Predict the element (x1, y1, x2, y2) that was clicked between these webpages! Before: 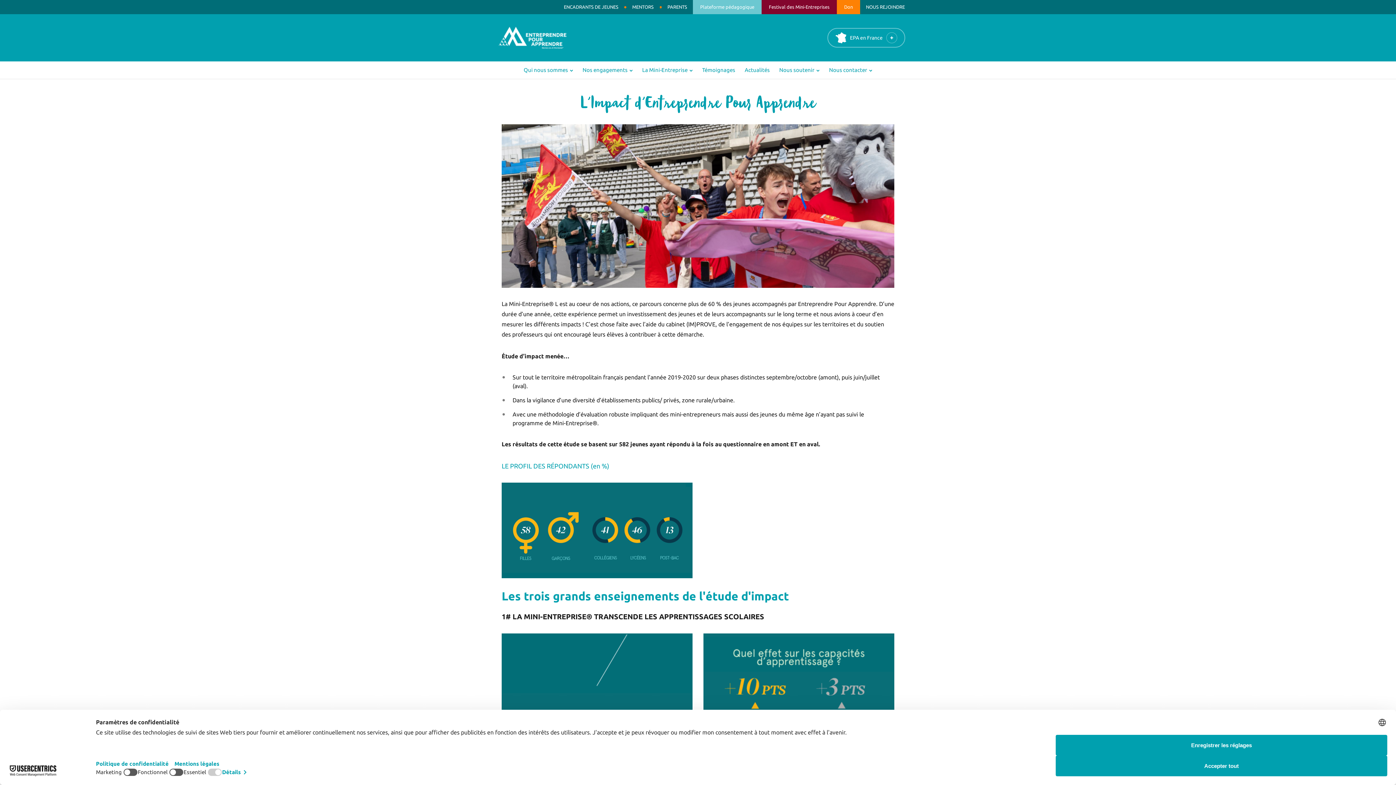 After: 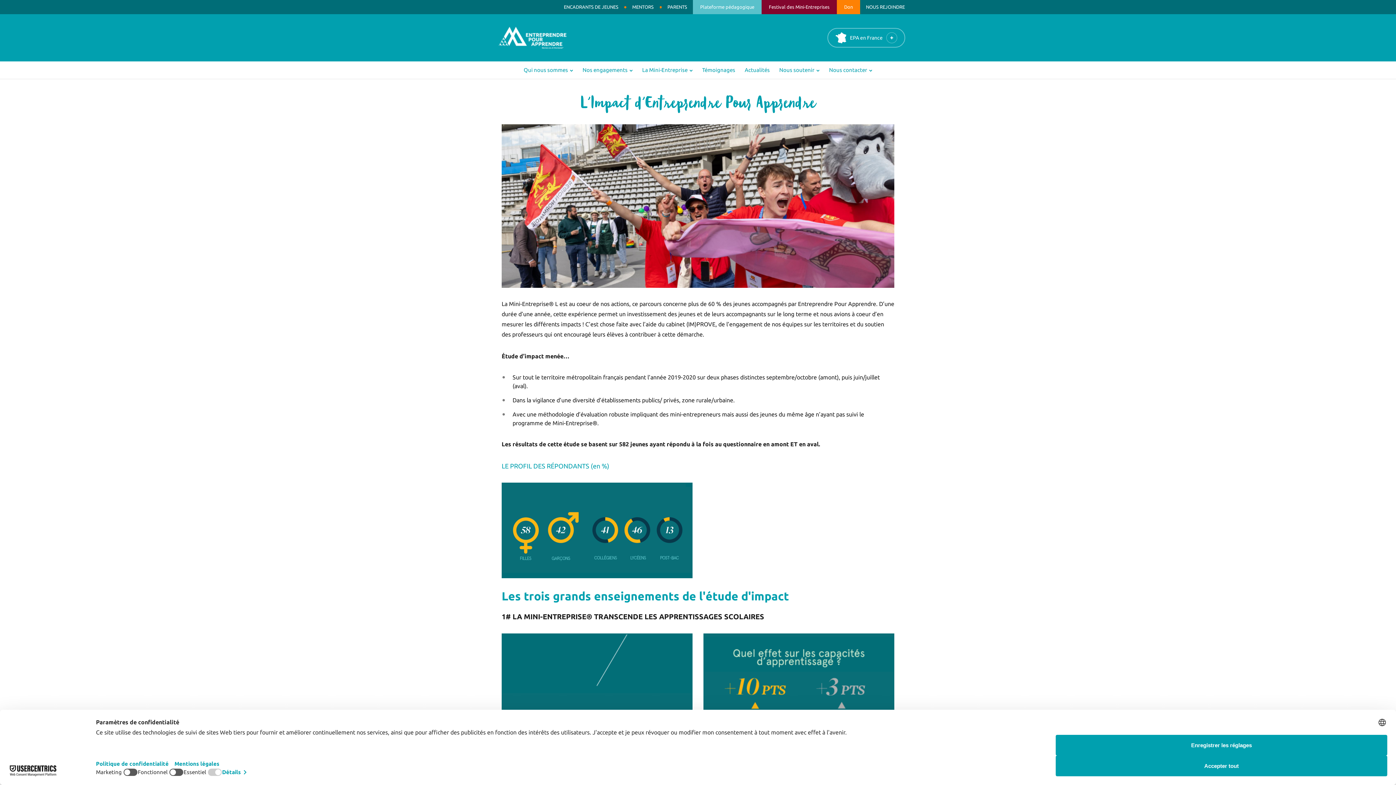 Action: label: Plateforme pédagogique bbox: (693, 0, 761, 14)